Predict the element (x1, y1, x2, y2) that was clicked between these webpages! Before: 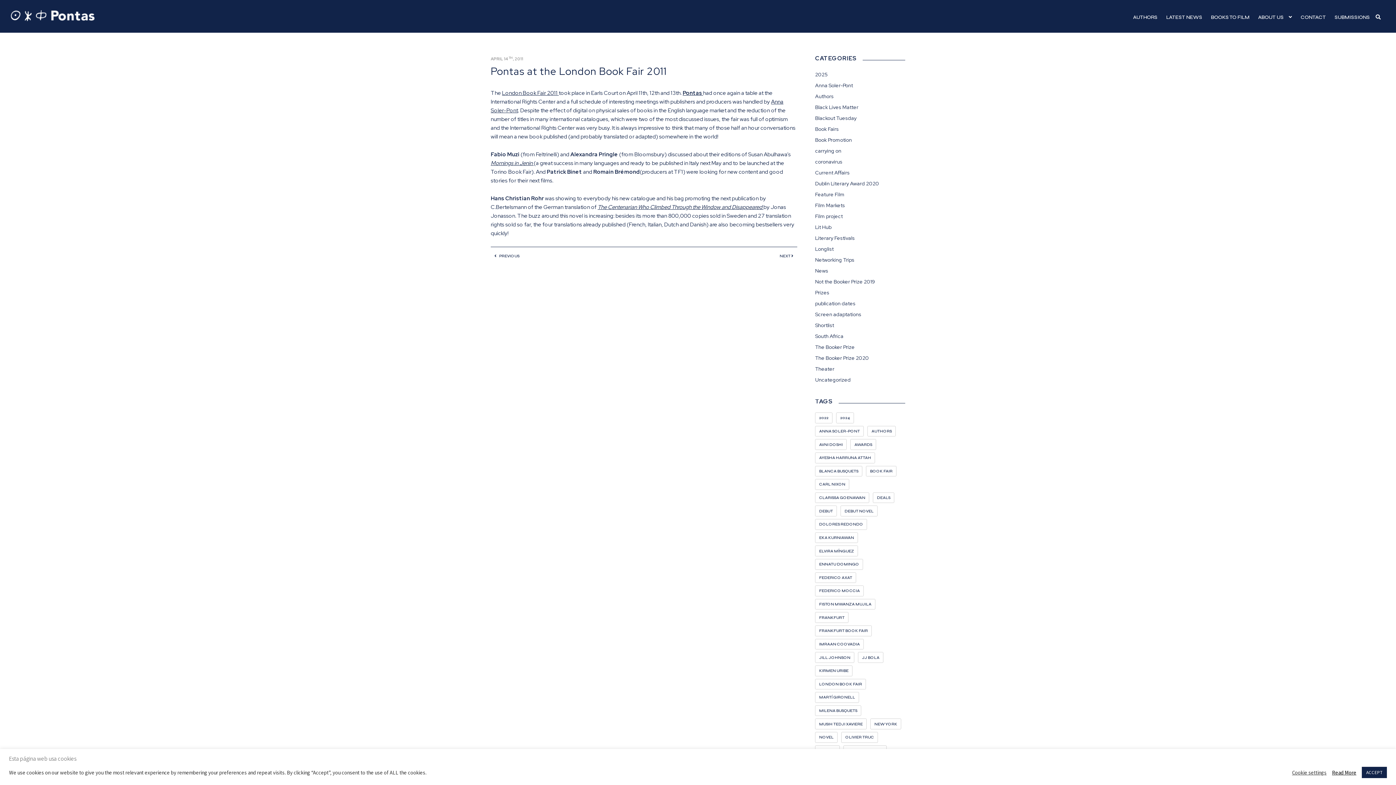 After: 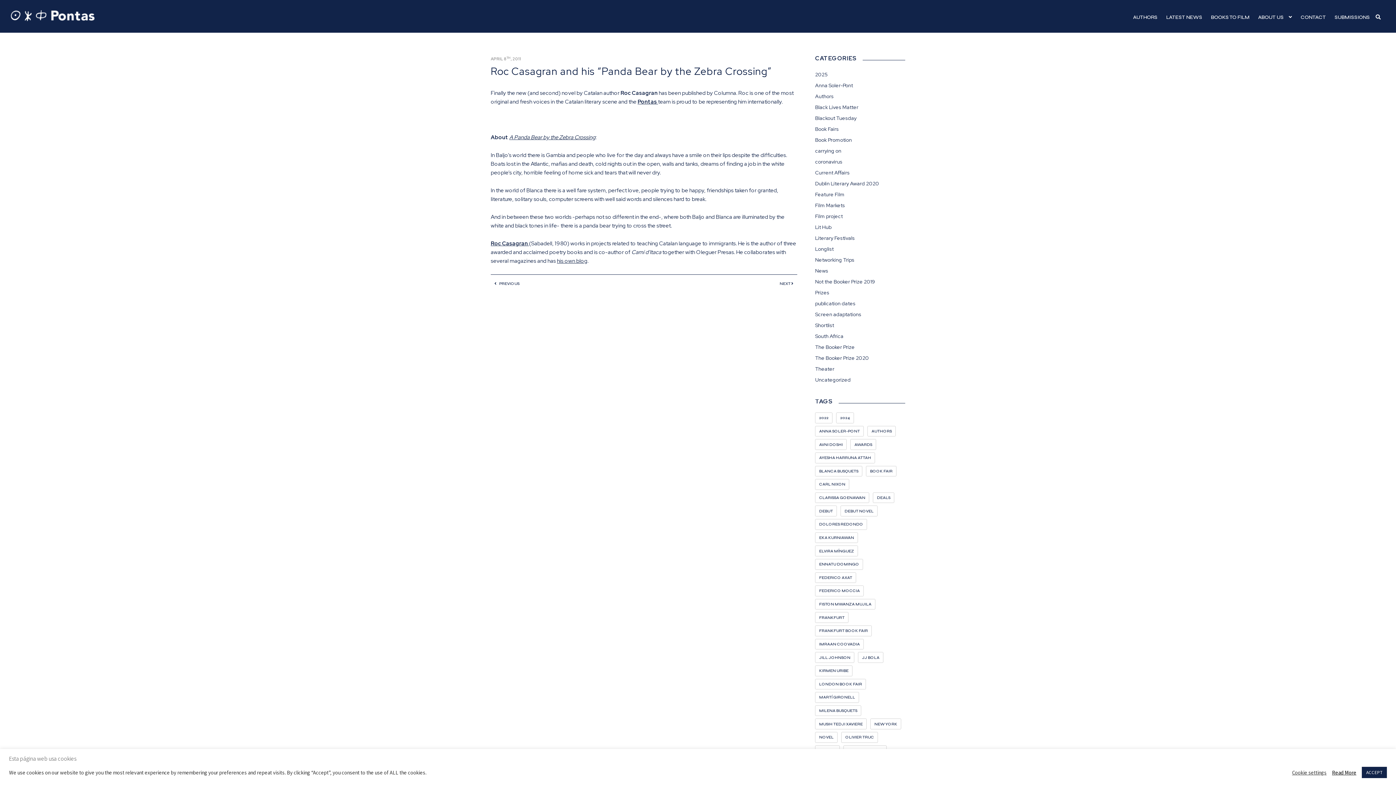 Action: bbox: (494, 253, 519, 258) label:  PREVIOUS